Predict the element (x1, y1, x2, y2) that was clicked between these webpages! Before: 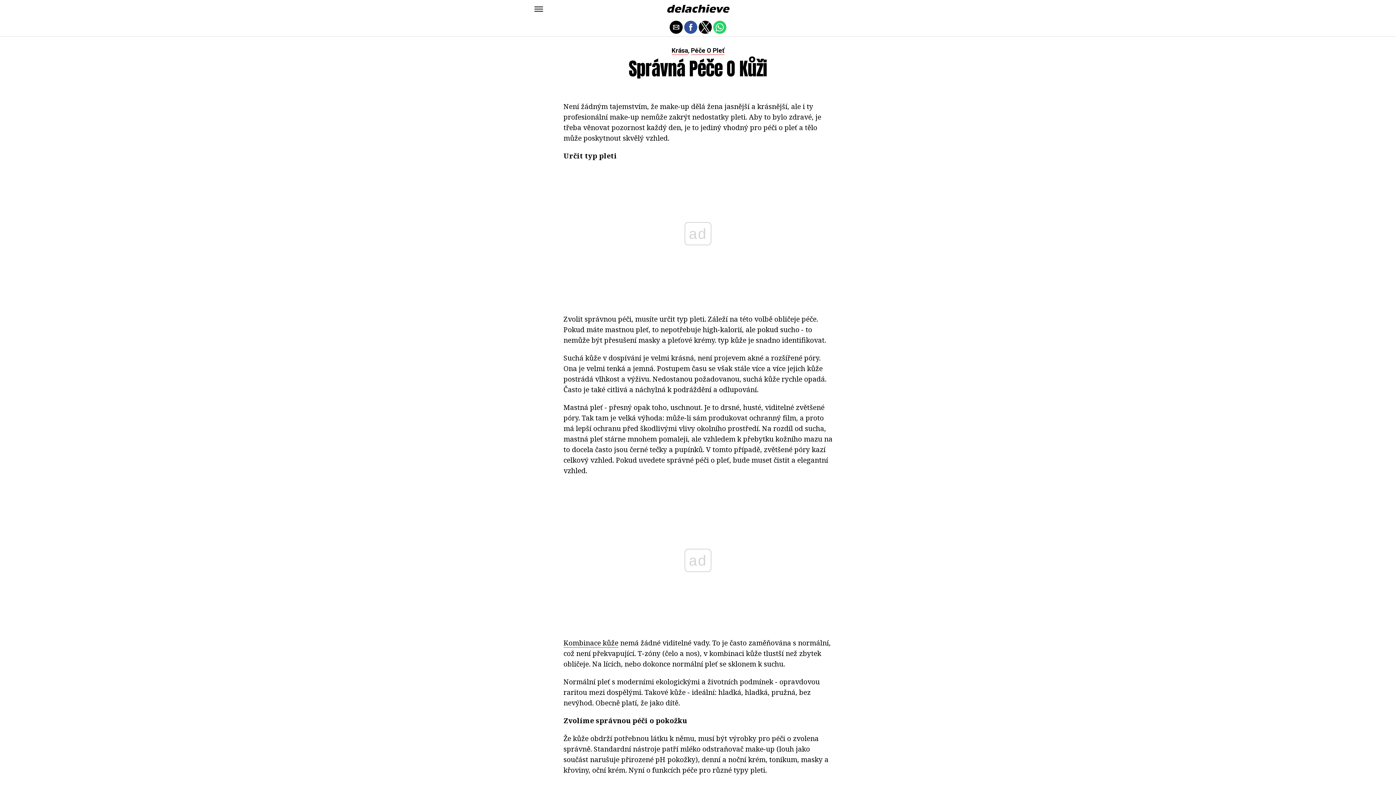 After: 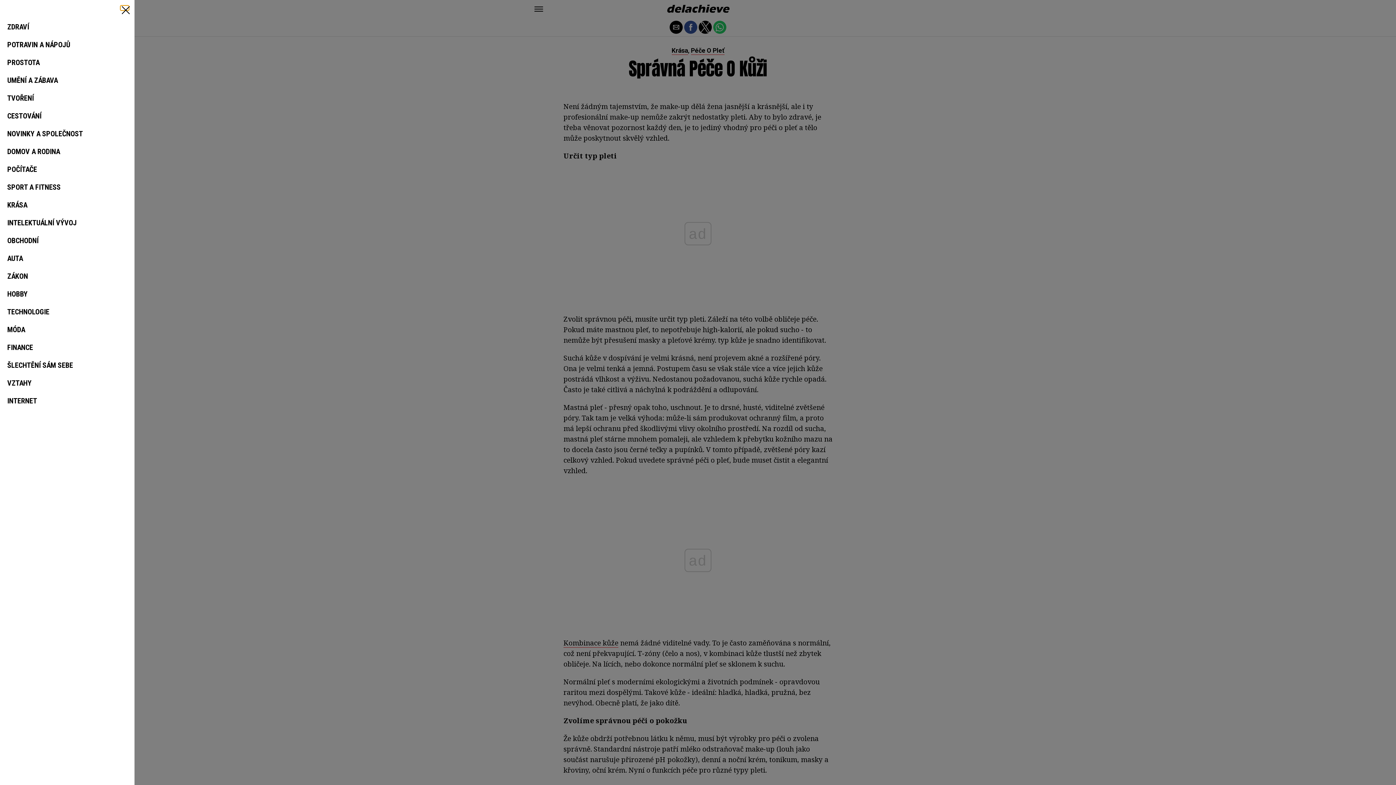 Action: bbox: (534, 6, 543, 11)